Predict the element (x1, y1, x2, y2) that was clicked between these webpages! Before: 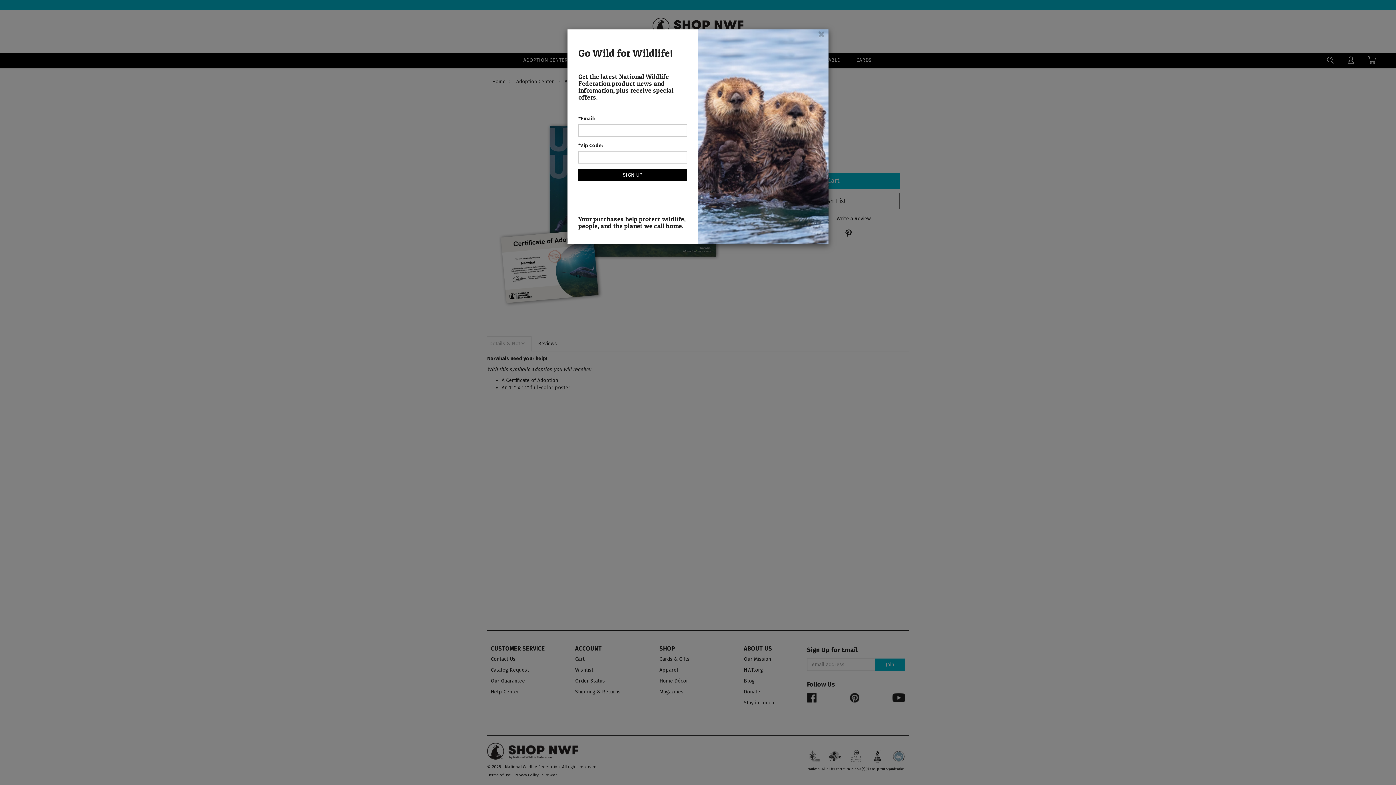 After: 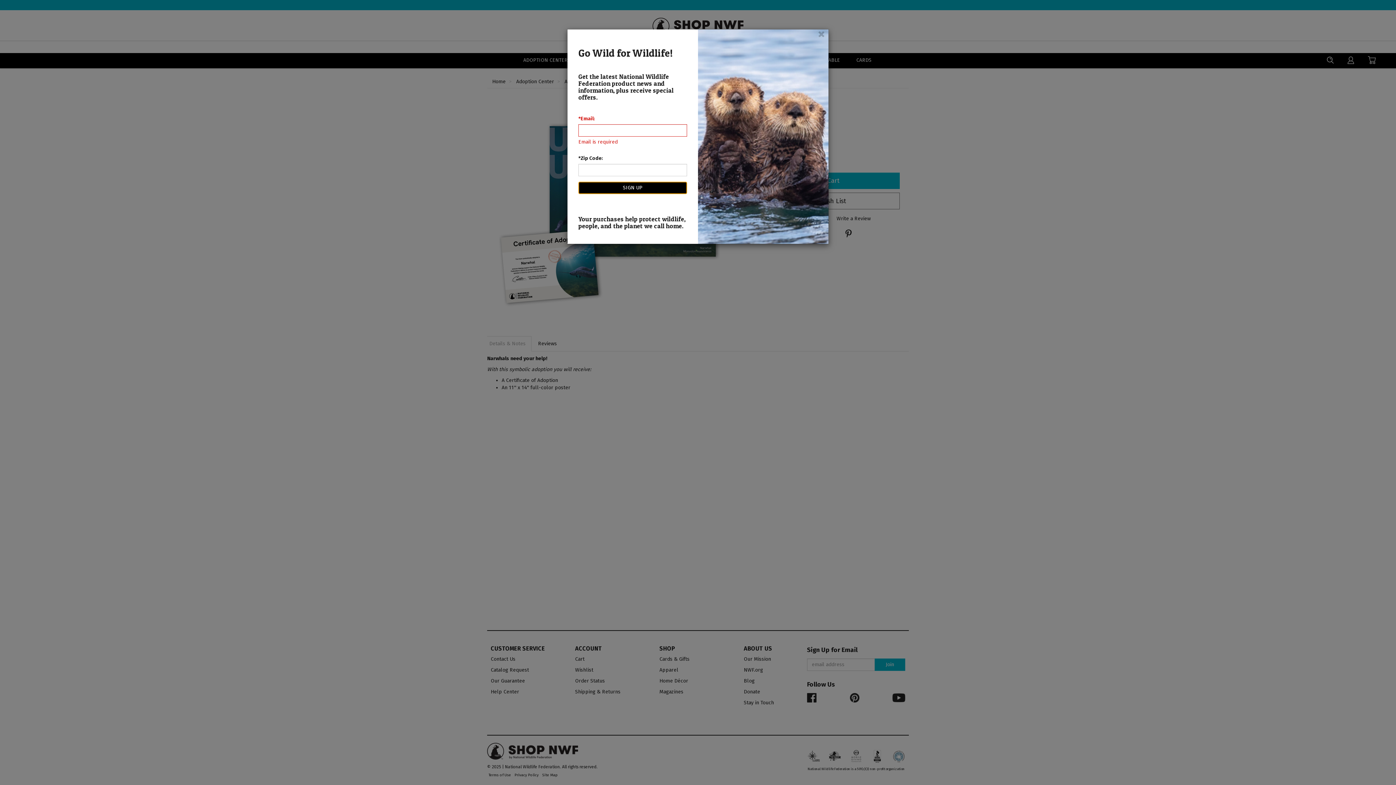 Action: label: SIGN UP bbox: (578, 169, 687, 181)